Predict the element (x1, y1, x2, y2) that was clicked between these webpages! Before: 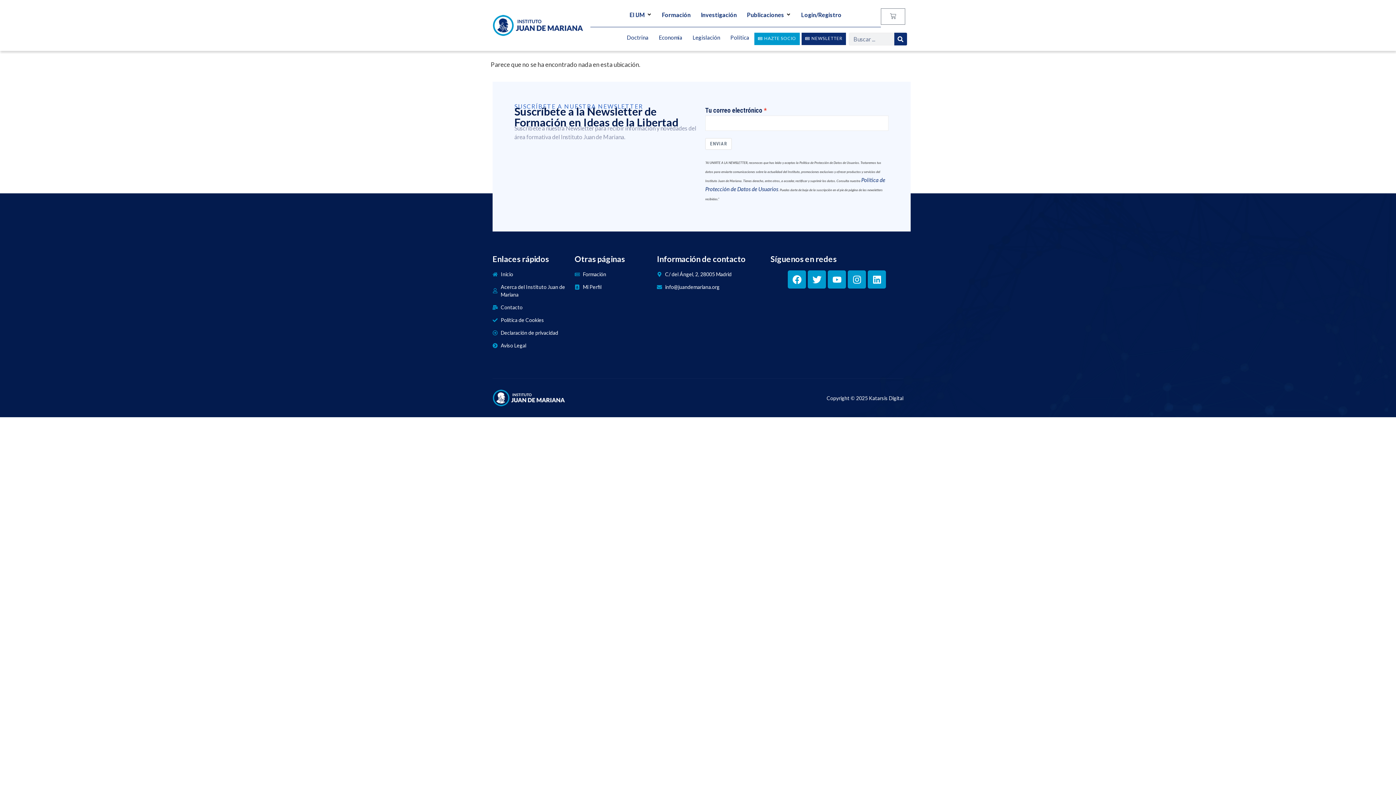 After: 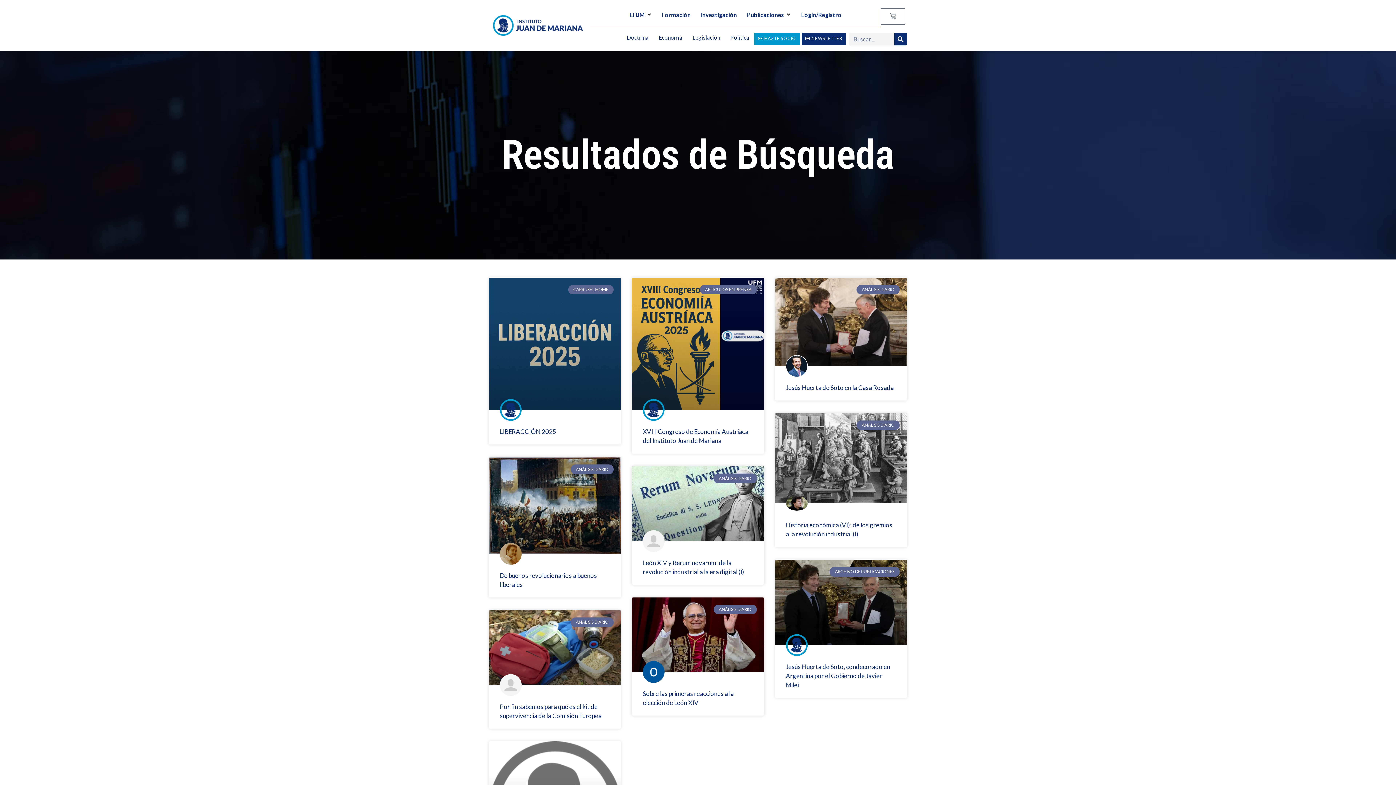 Action: label: Search bbox: (894, 32, 907, 45)